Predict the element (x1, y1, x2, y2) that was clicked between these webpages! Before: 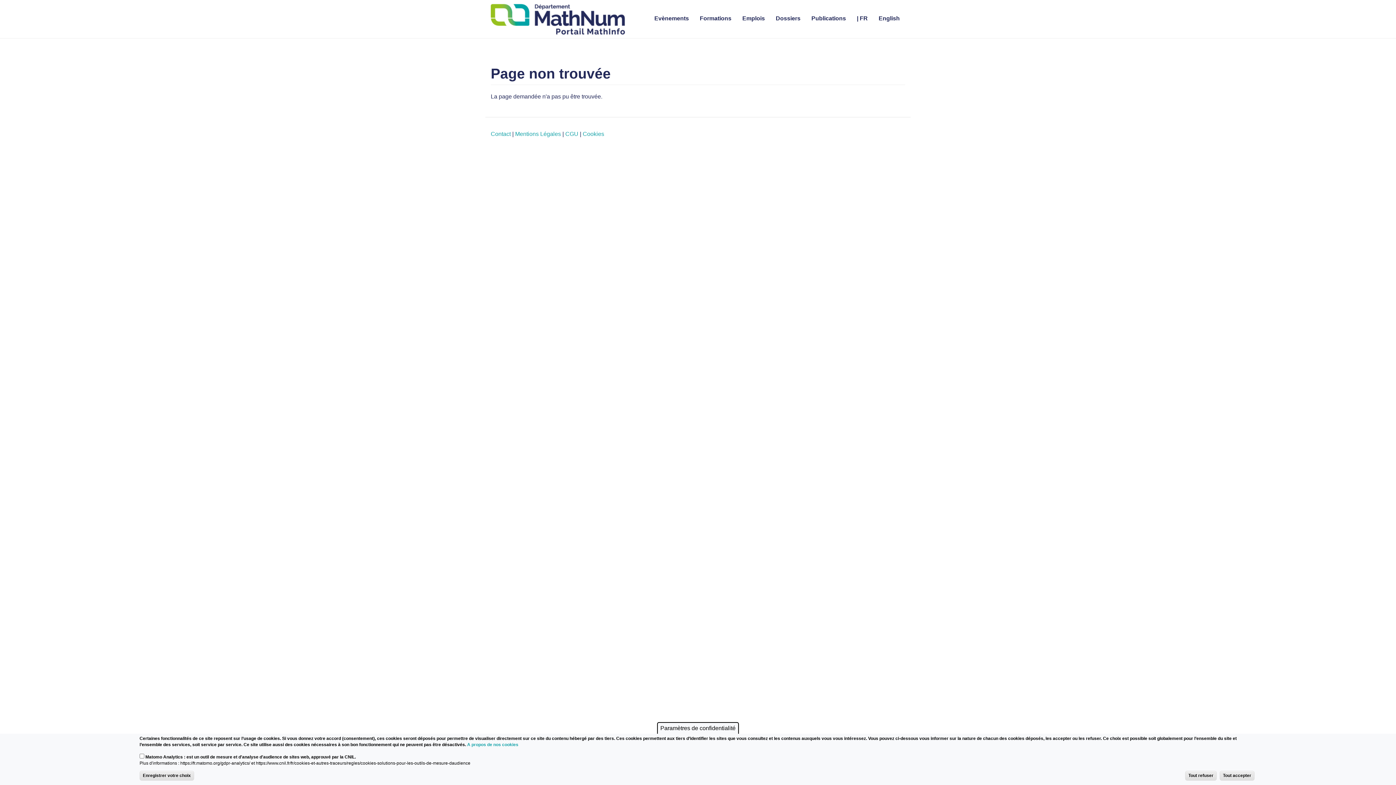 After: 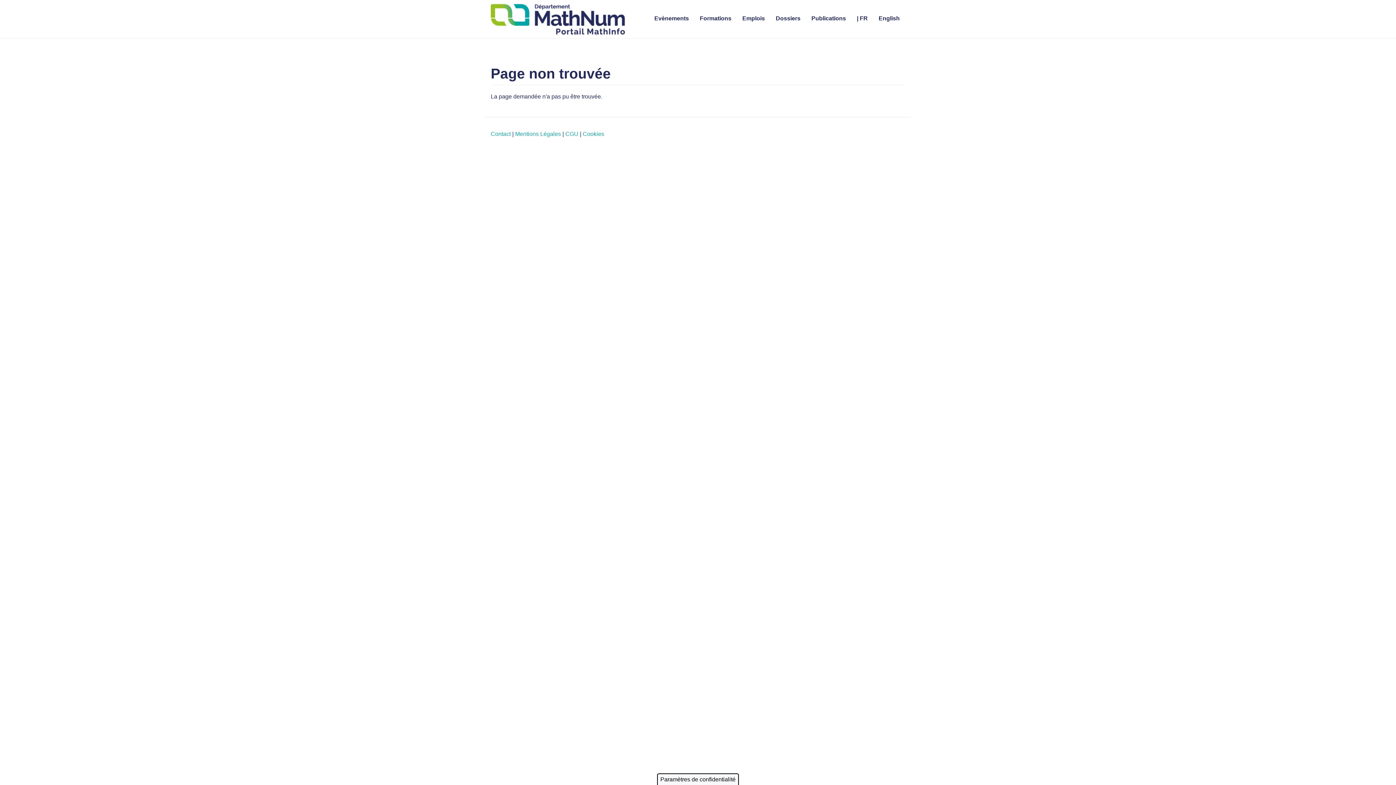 Action: bbox: (139, 771, 194, 781) label: Enregistrer votre choix